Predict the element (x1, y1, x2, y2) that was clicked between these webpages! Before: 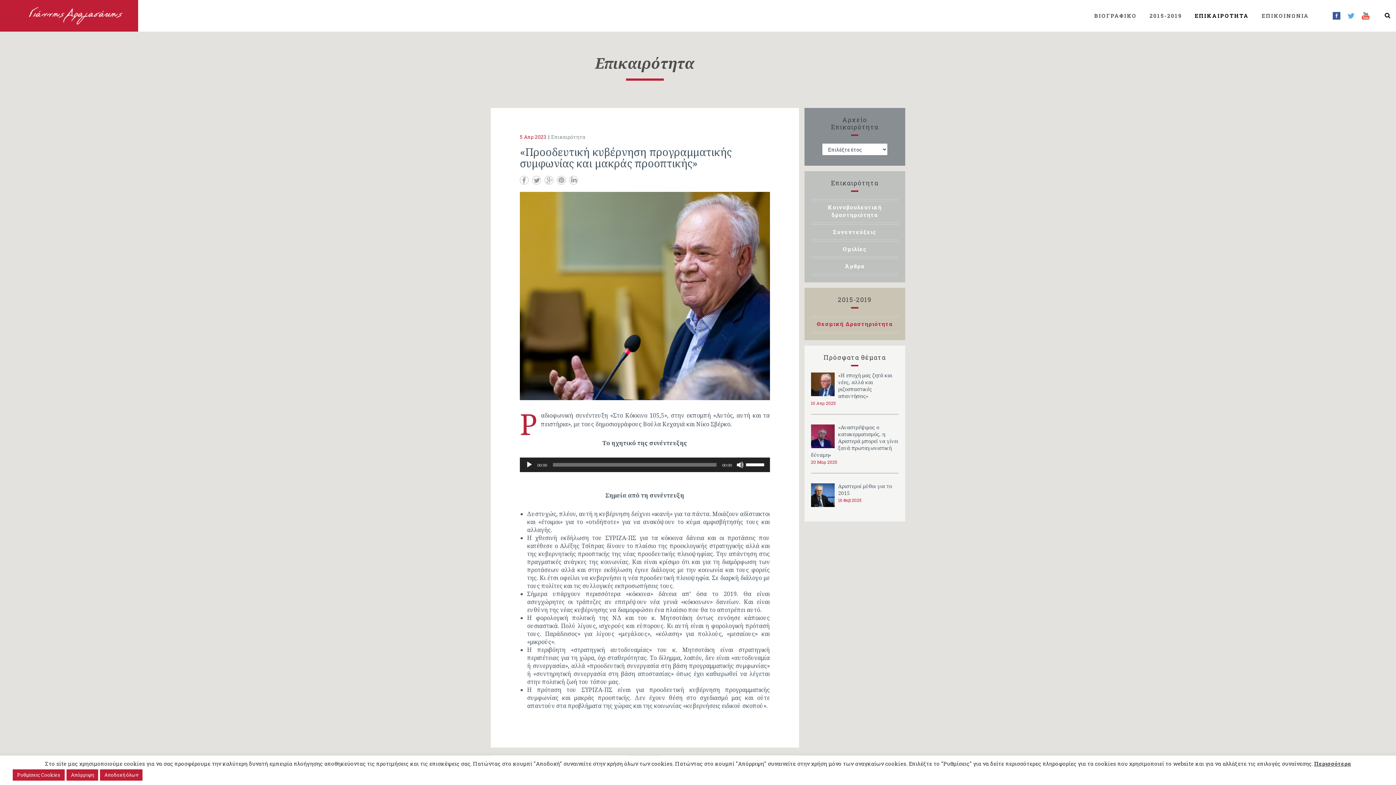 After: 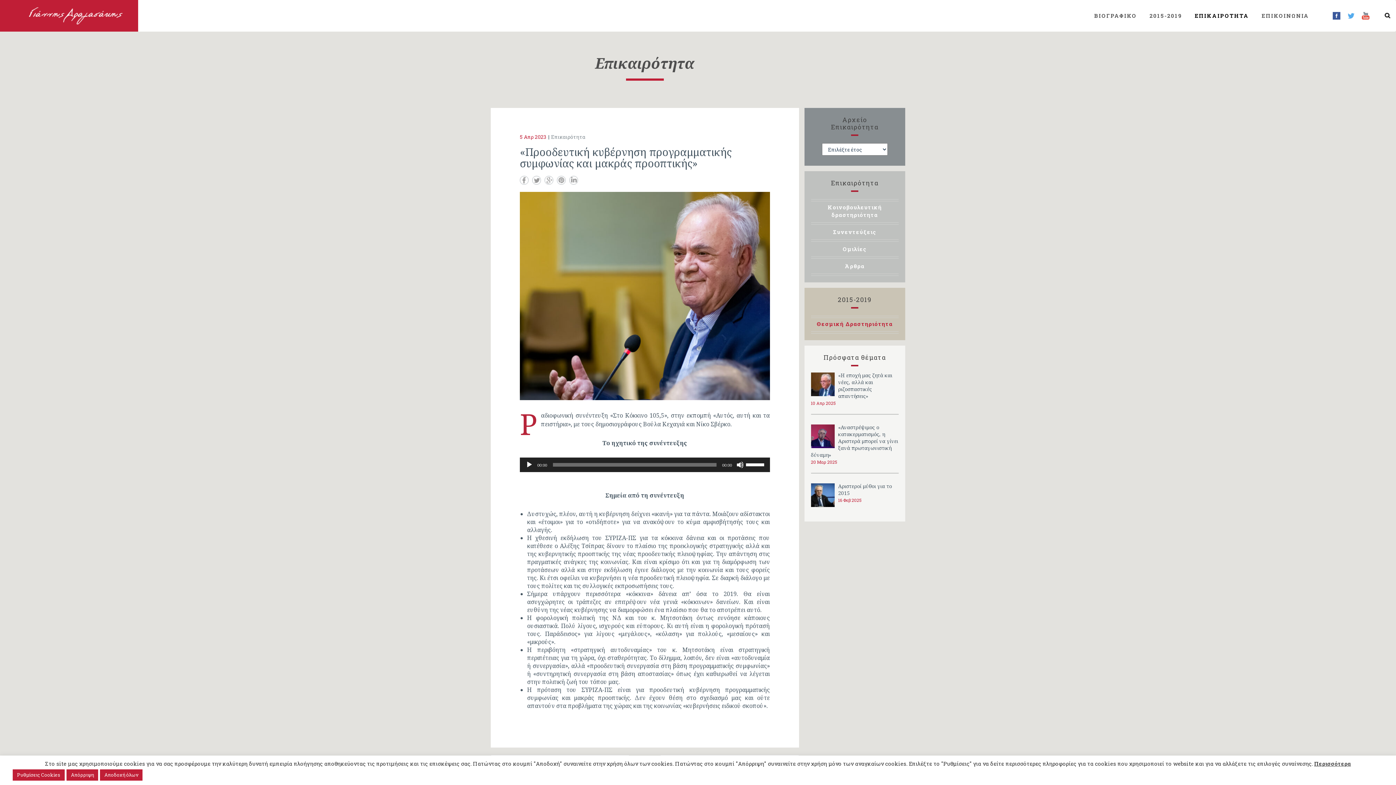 Action: bbox: (544, 176, 553, 184)